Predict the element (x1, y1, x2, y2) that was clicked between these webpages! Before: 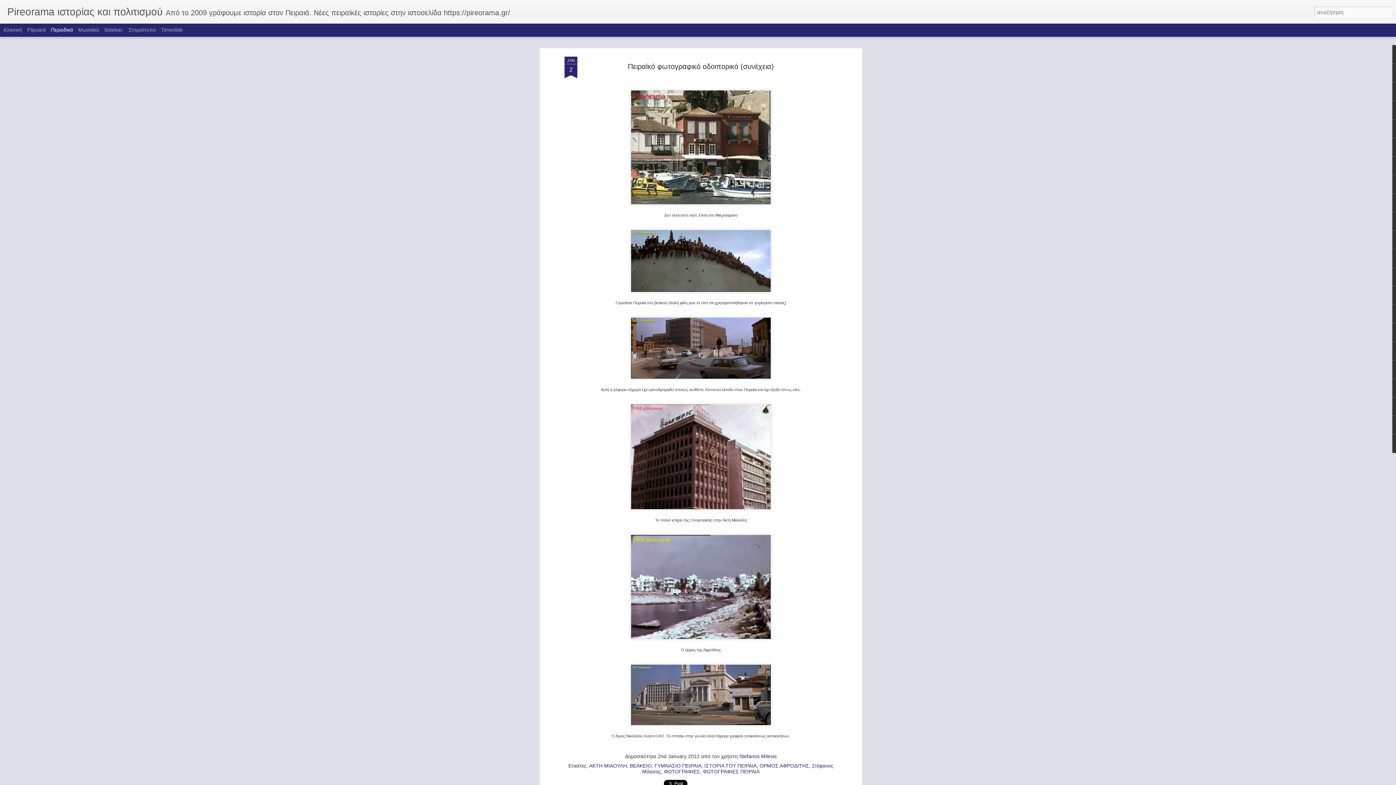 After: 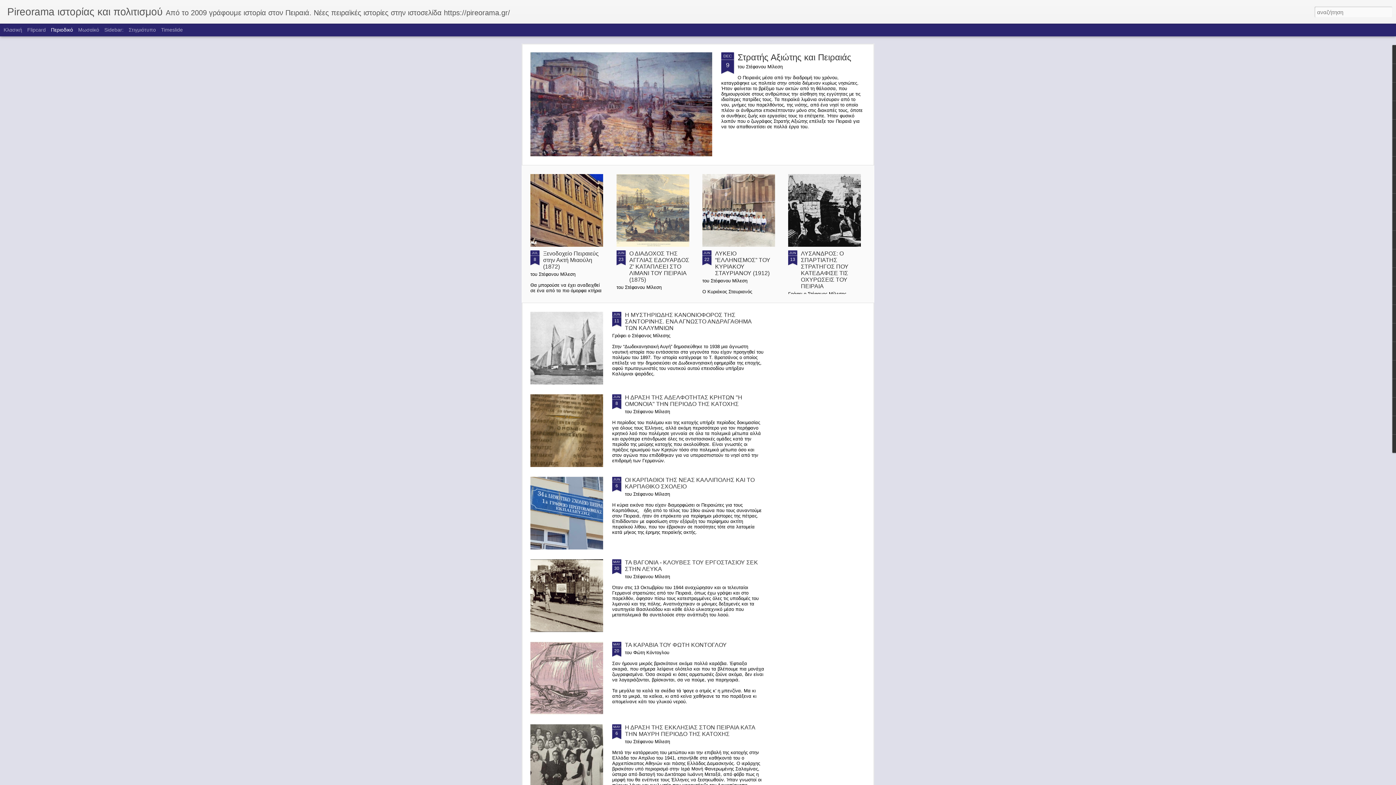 Action: label: Pireorama ιστορίας και πολιτισμού bbox: (7, 10, 162, 16)